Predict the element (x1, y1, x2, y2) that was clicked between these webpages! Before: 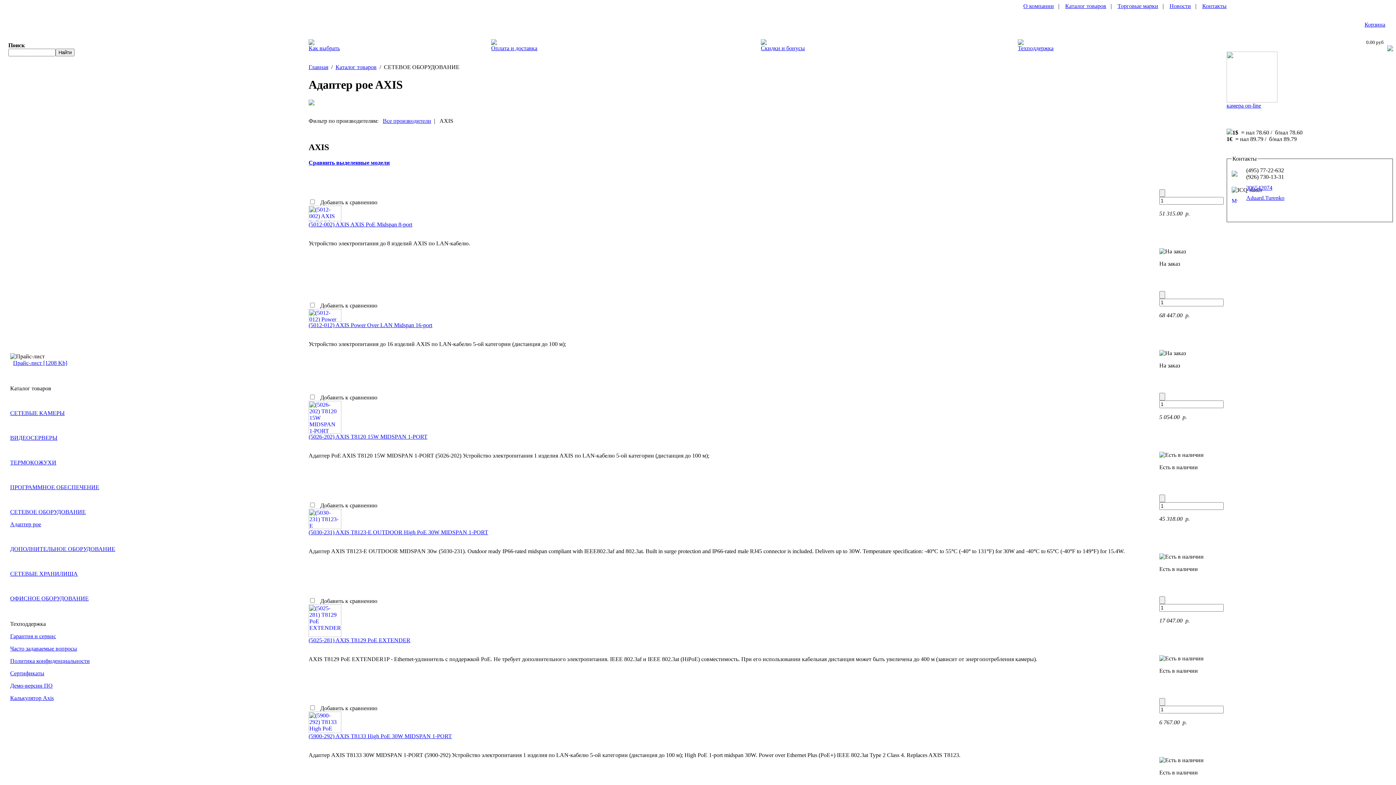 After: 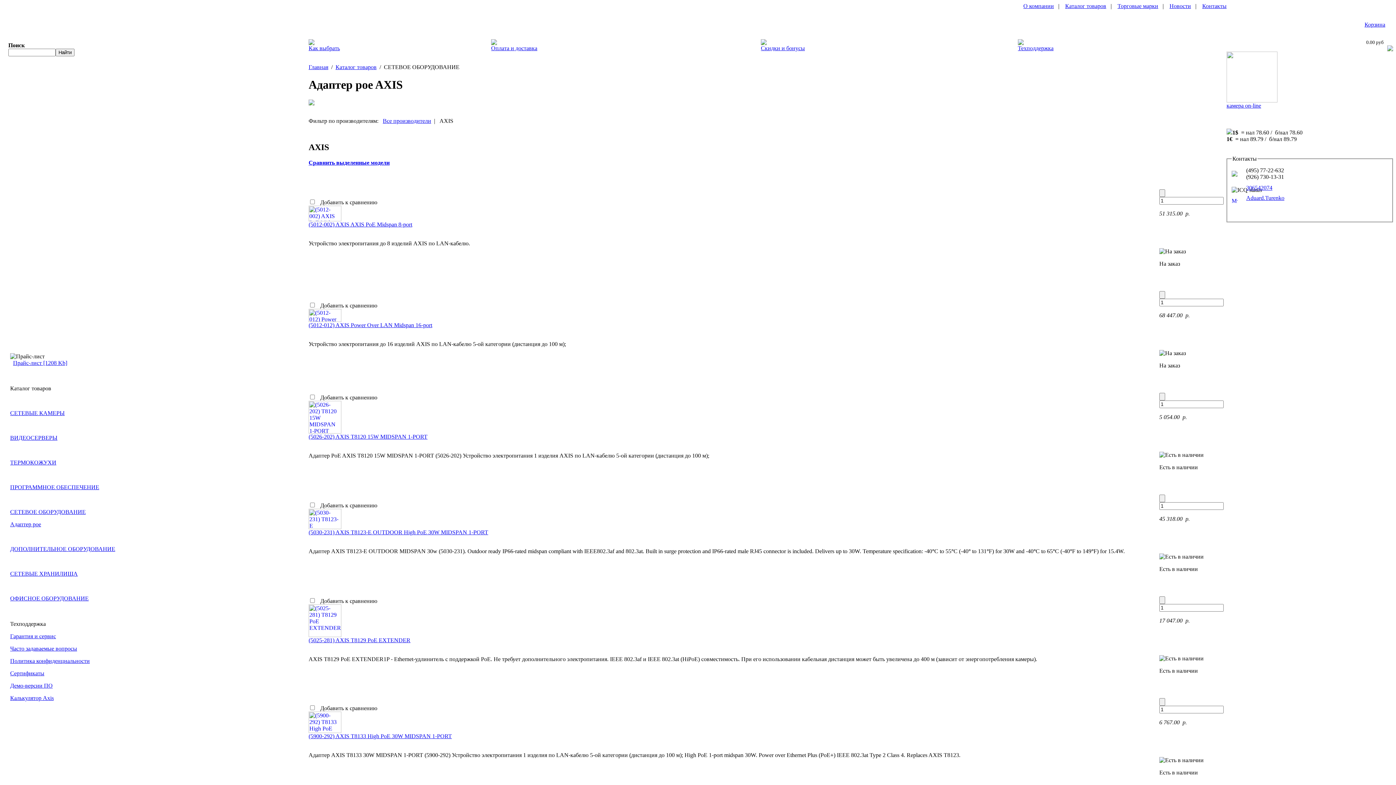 Action: label: Aduard.Turenko bbox: (1246, 194, 1284, 200)